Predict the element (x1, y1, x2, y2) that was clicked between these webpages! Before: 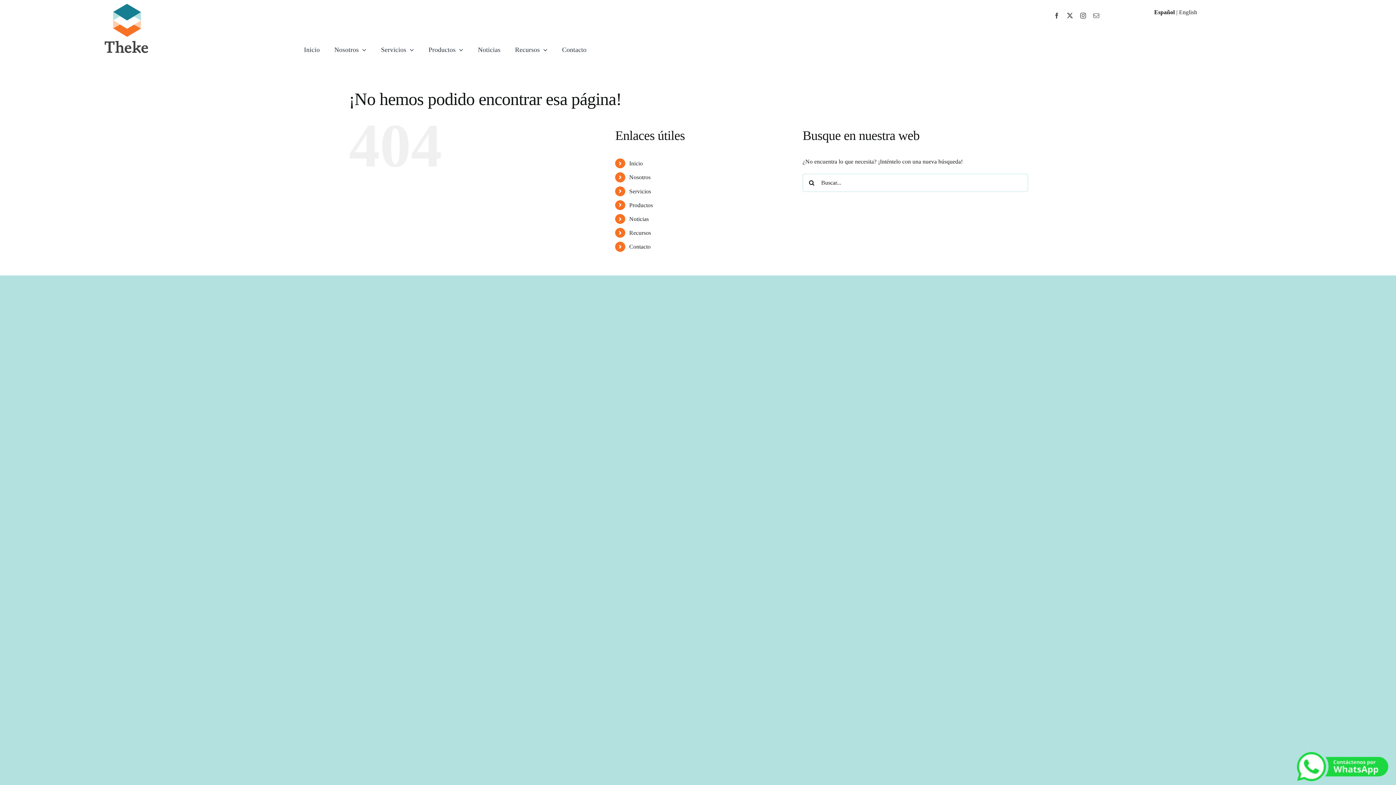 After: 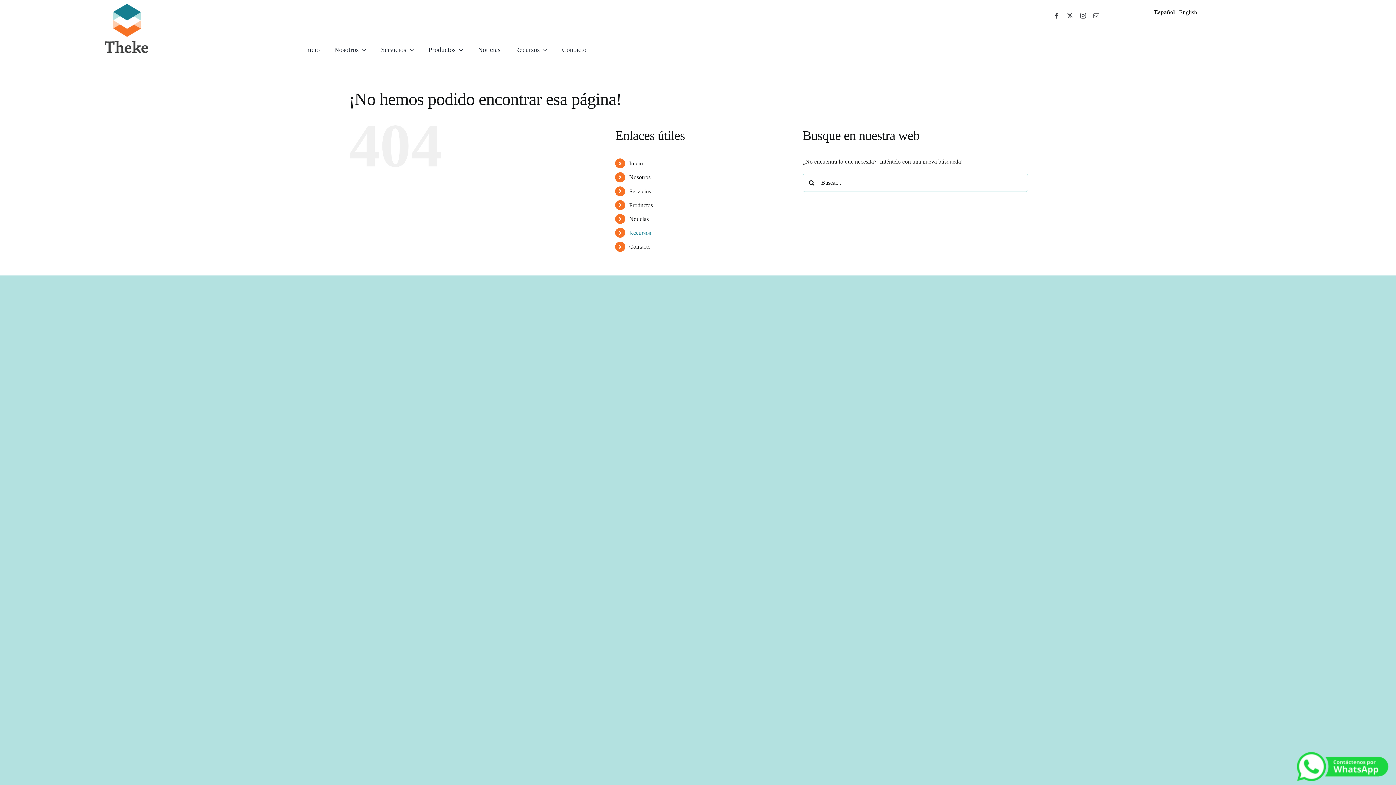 Action: bbox: (629, 229, 651, 236) label: Recursos